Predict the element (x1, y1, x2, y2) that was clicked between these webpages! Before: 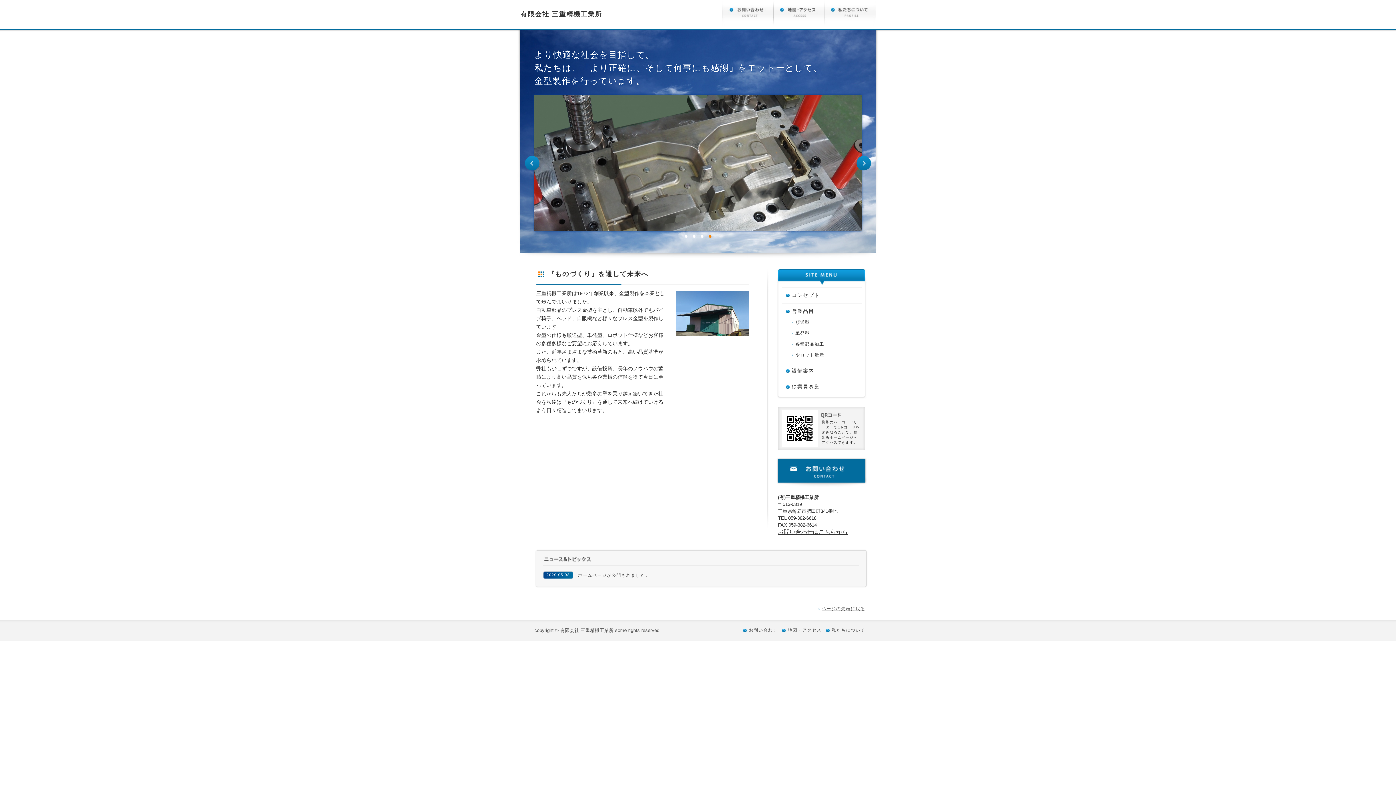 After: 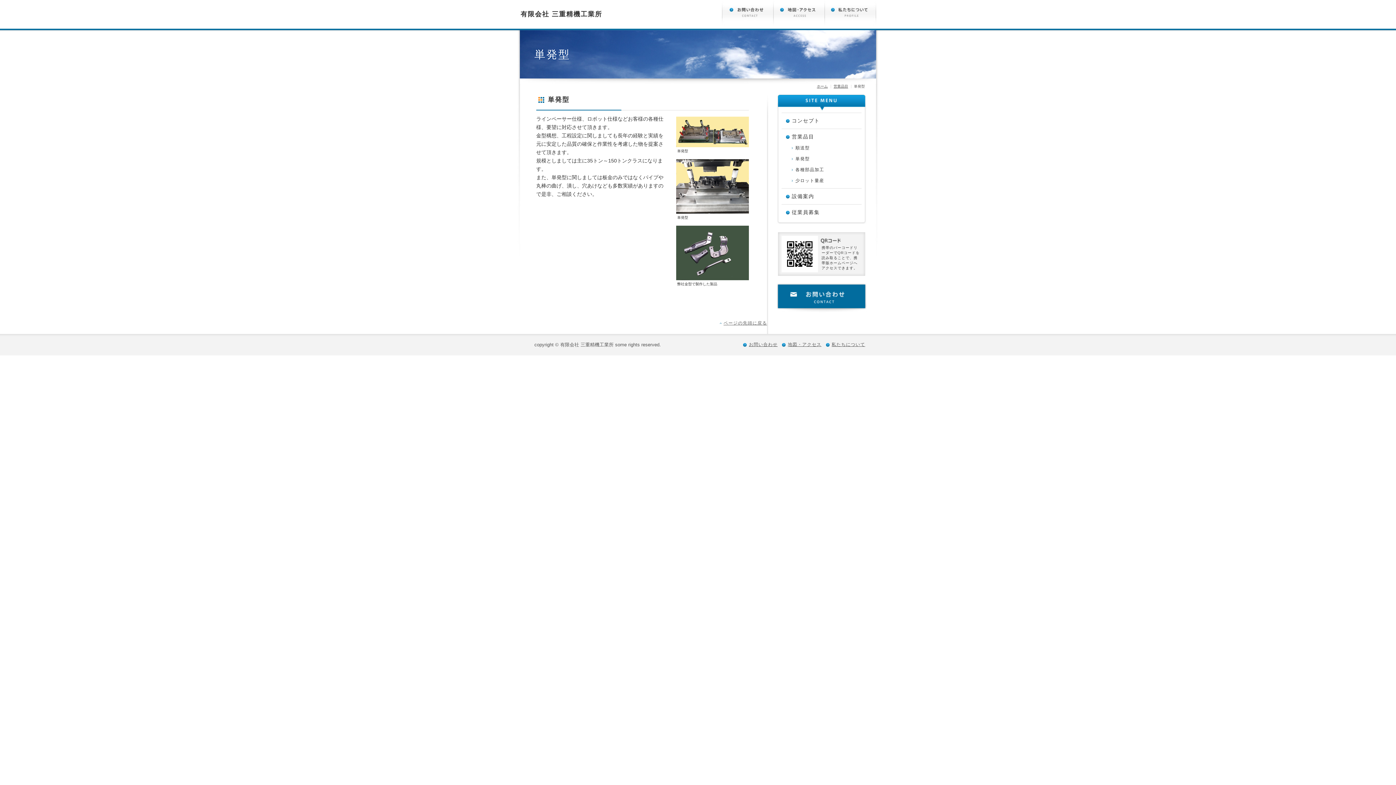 Action: label: 単発型 bbox: (792, 330, 857, 337)